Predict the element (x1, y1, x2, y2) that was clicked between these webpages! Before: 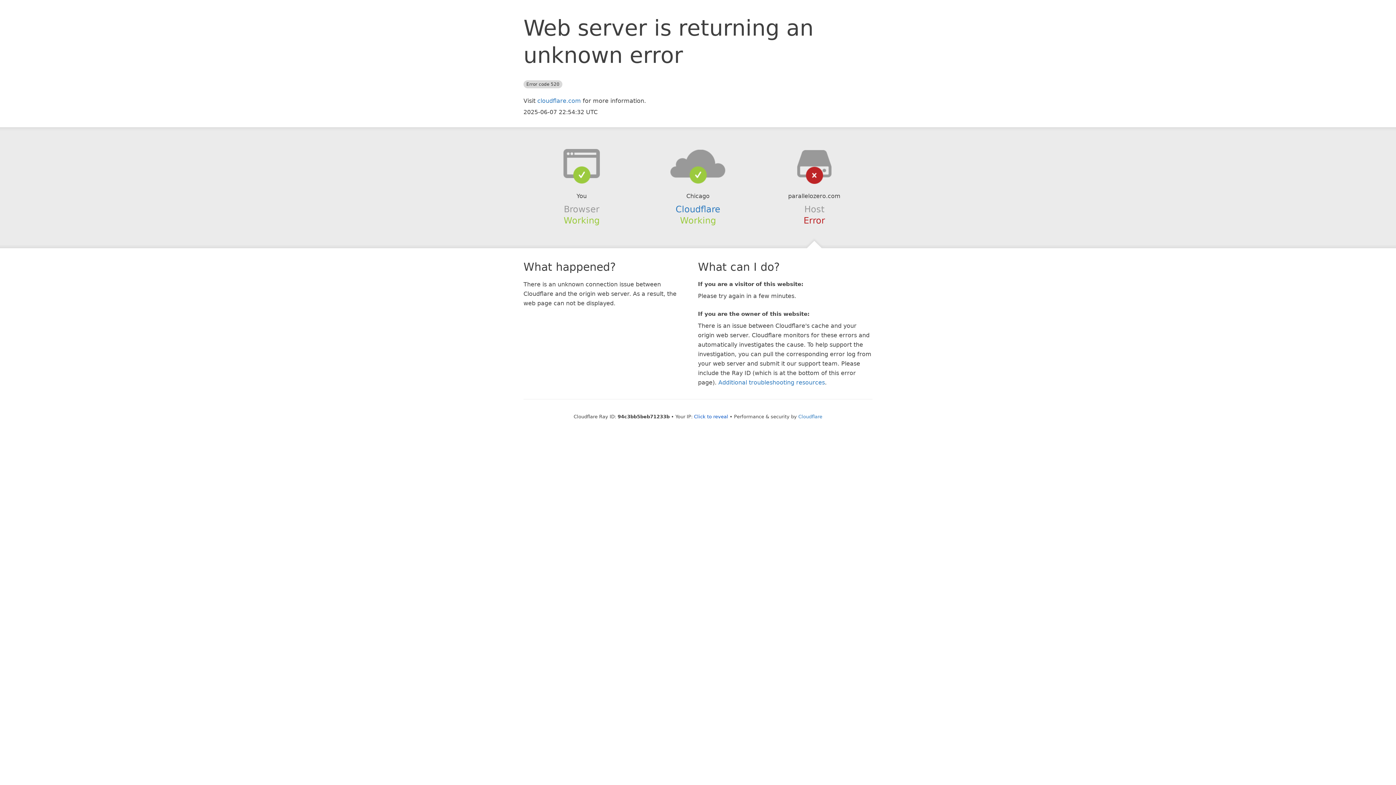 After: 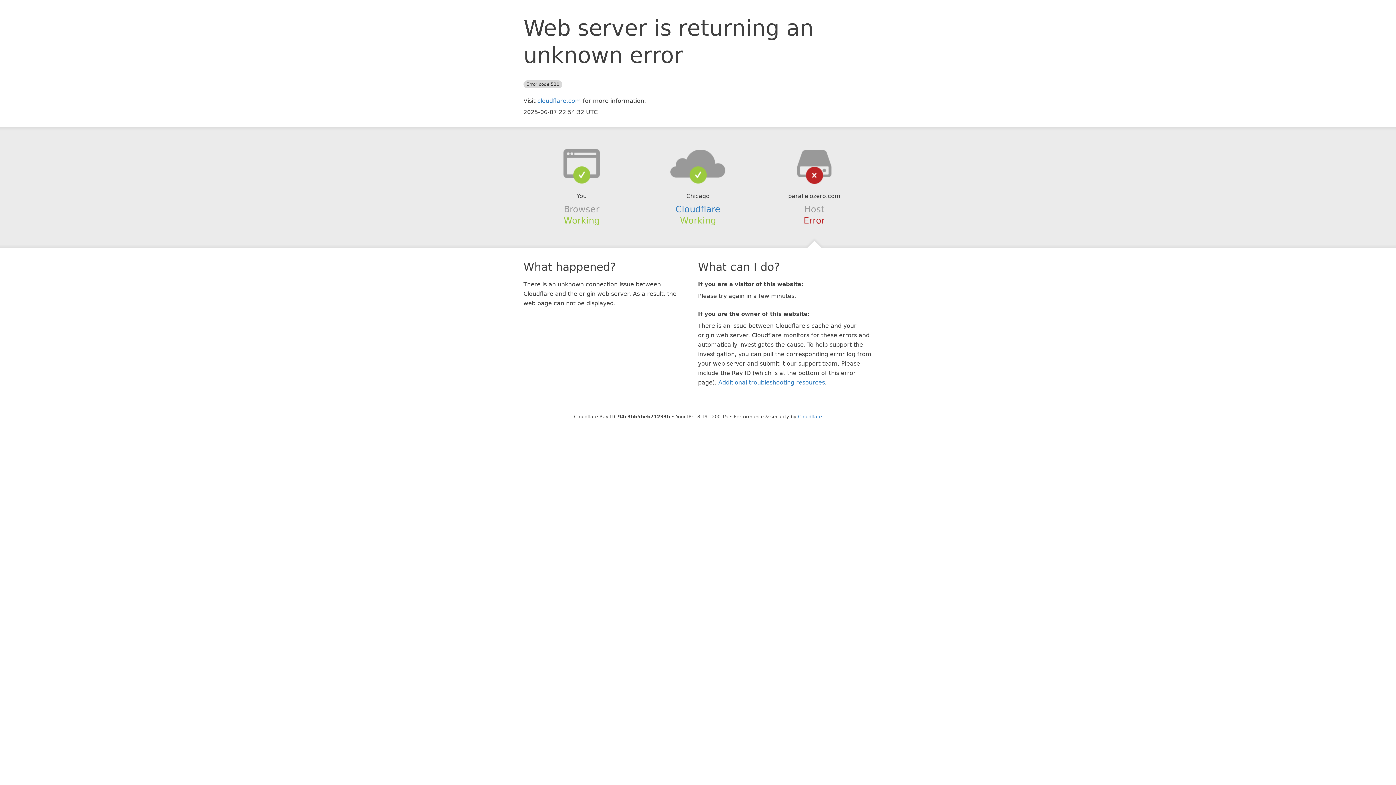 Action: label: Click to reveal bbox: (694, 414, 728, 419)